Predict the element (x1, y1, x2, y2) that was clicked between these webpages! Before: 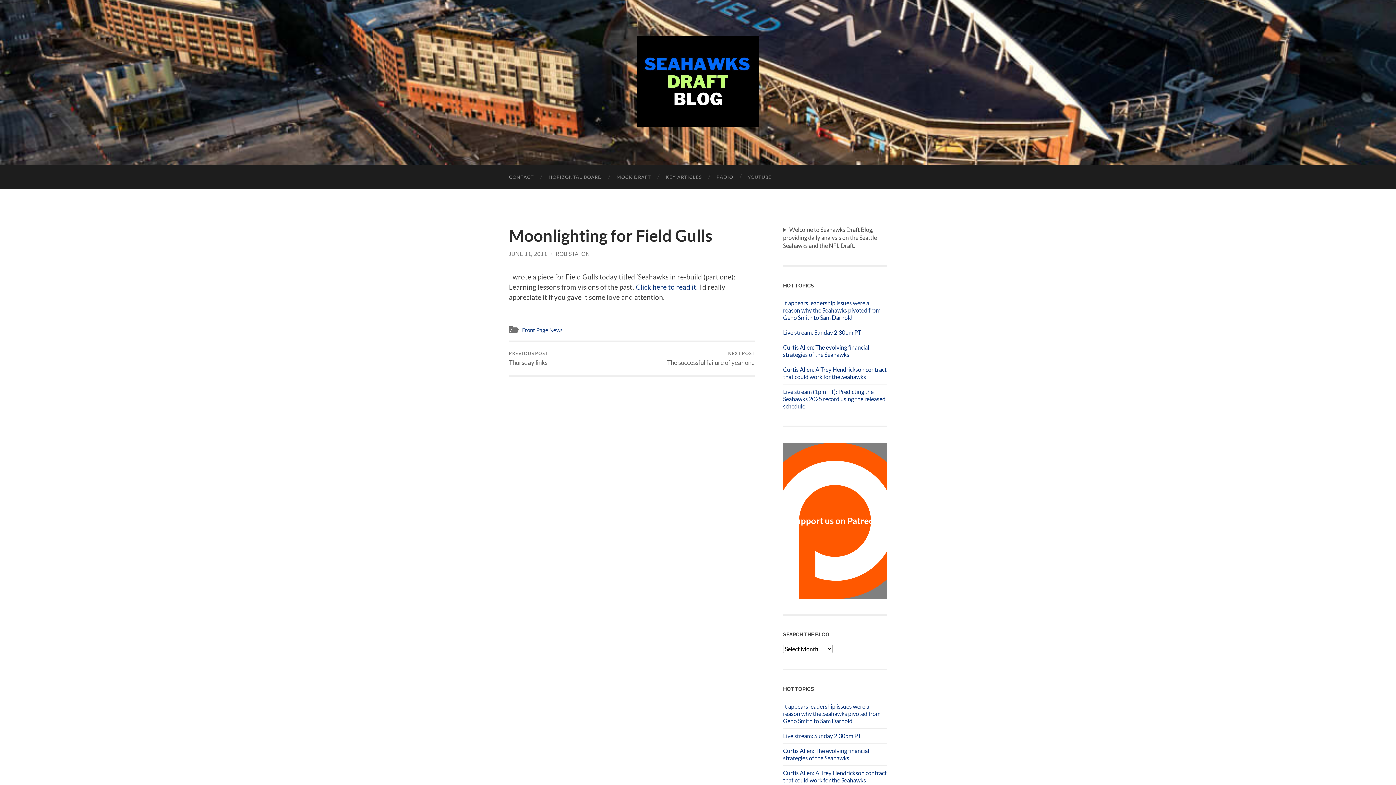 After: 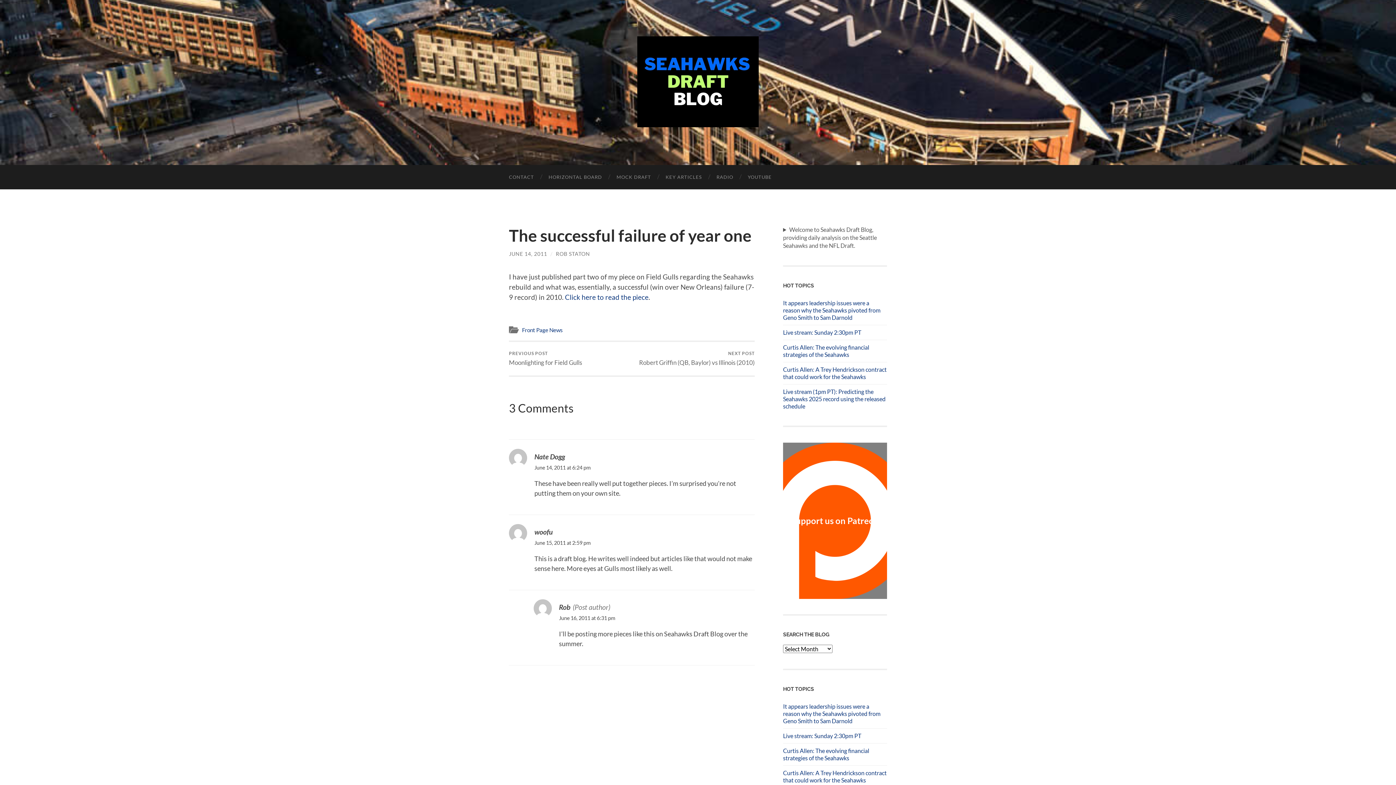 Action: bbox: (667, 342, 754, 375) label: NEXT POST
The successful failure of year one